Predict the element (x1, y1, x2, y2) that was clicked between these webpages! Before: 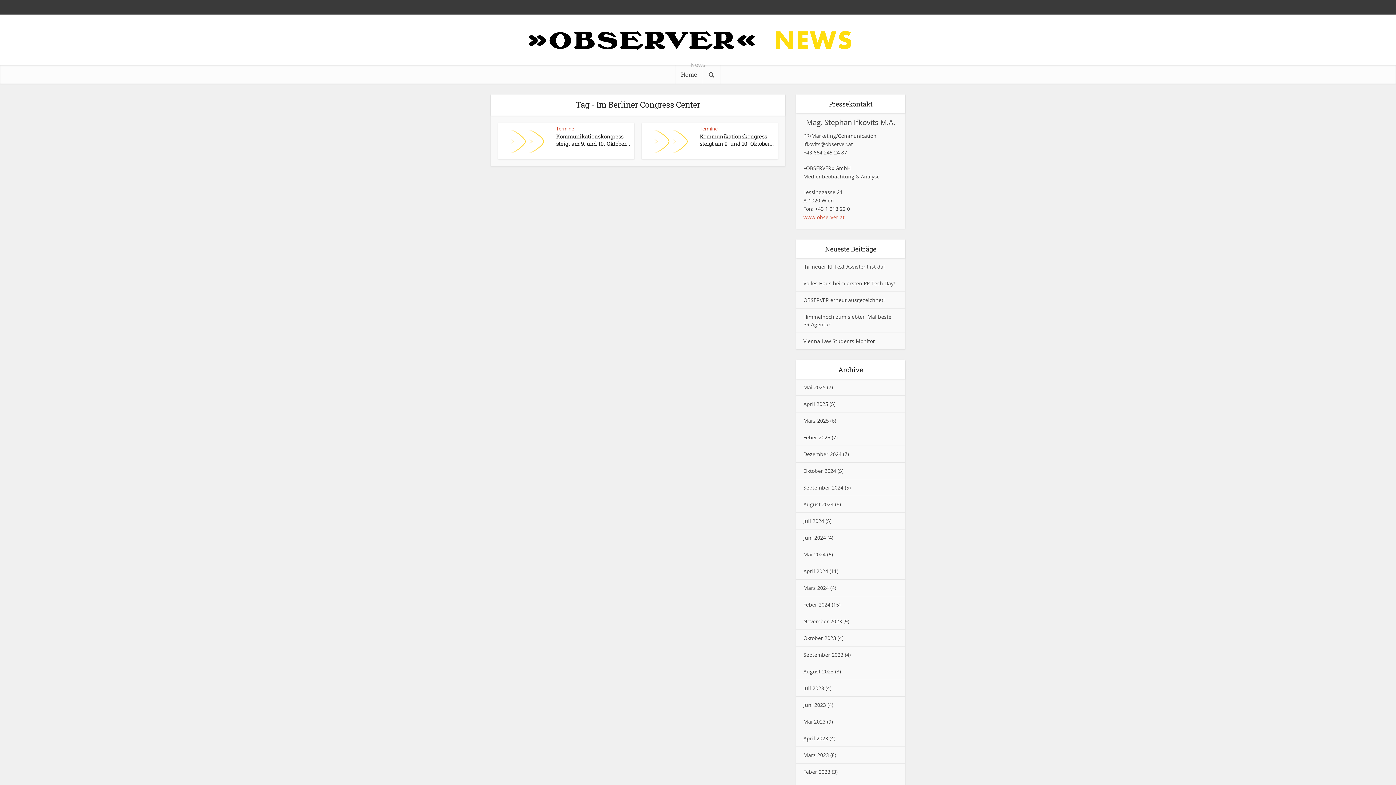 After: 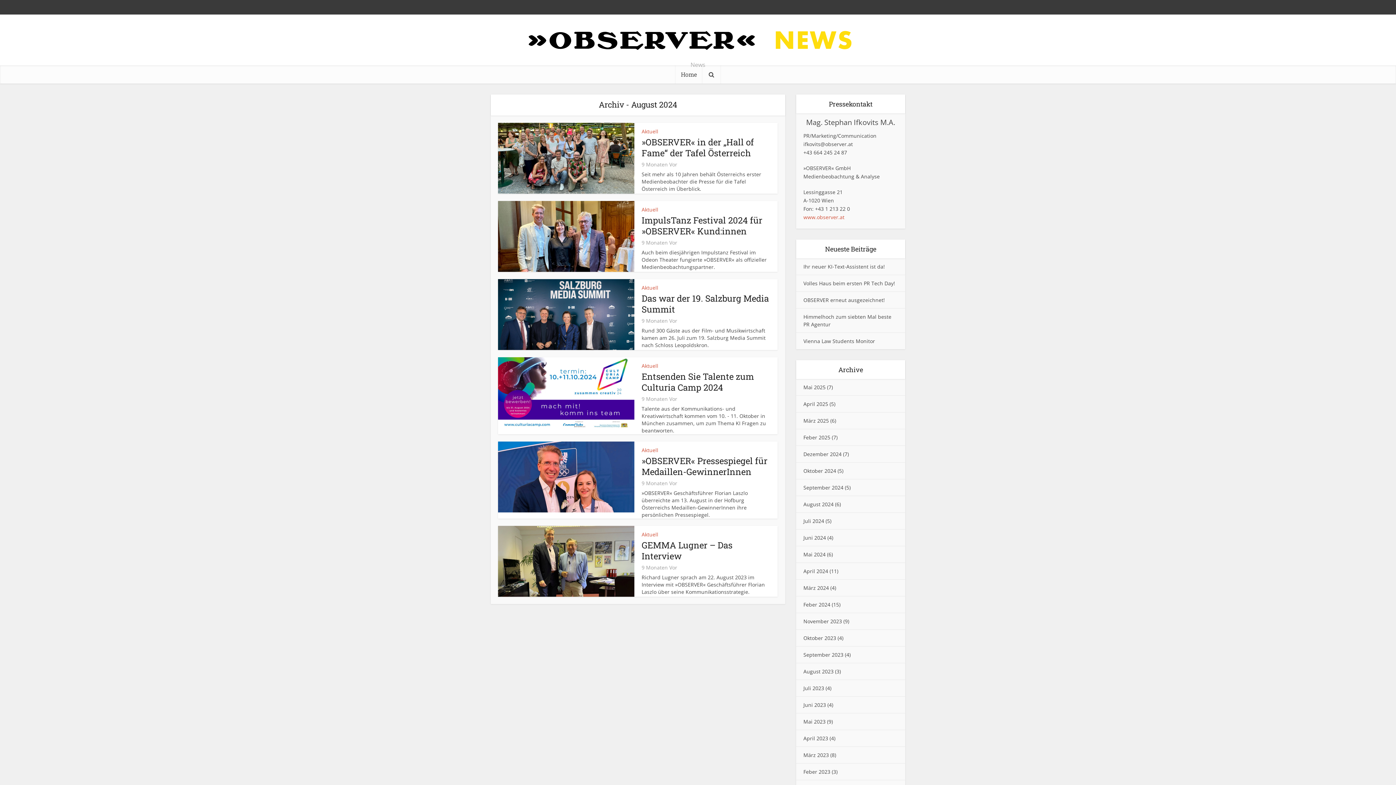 Action: bbox: (803, 501, 833, 508) label: August 2024